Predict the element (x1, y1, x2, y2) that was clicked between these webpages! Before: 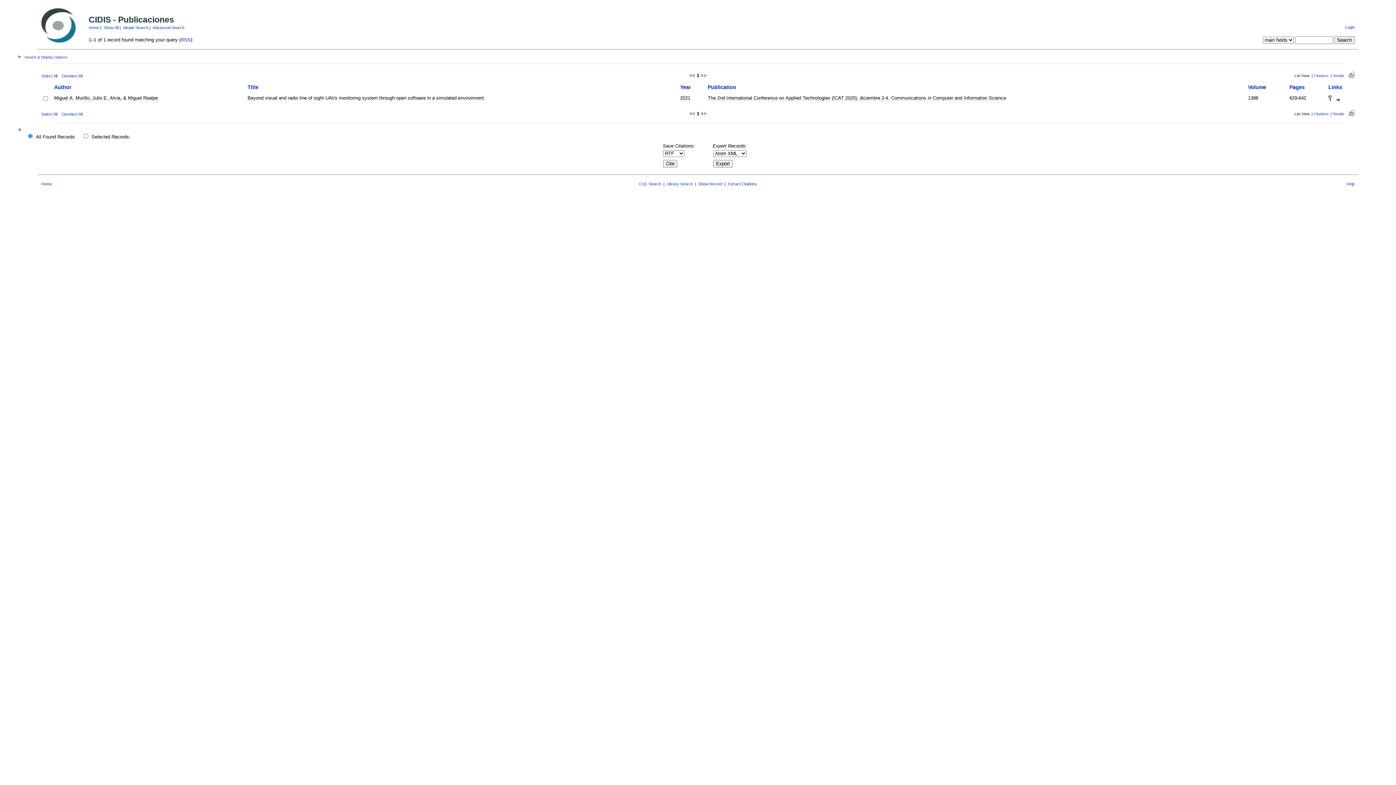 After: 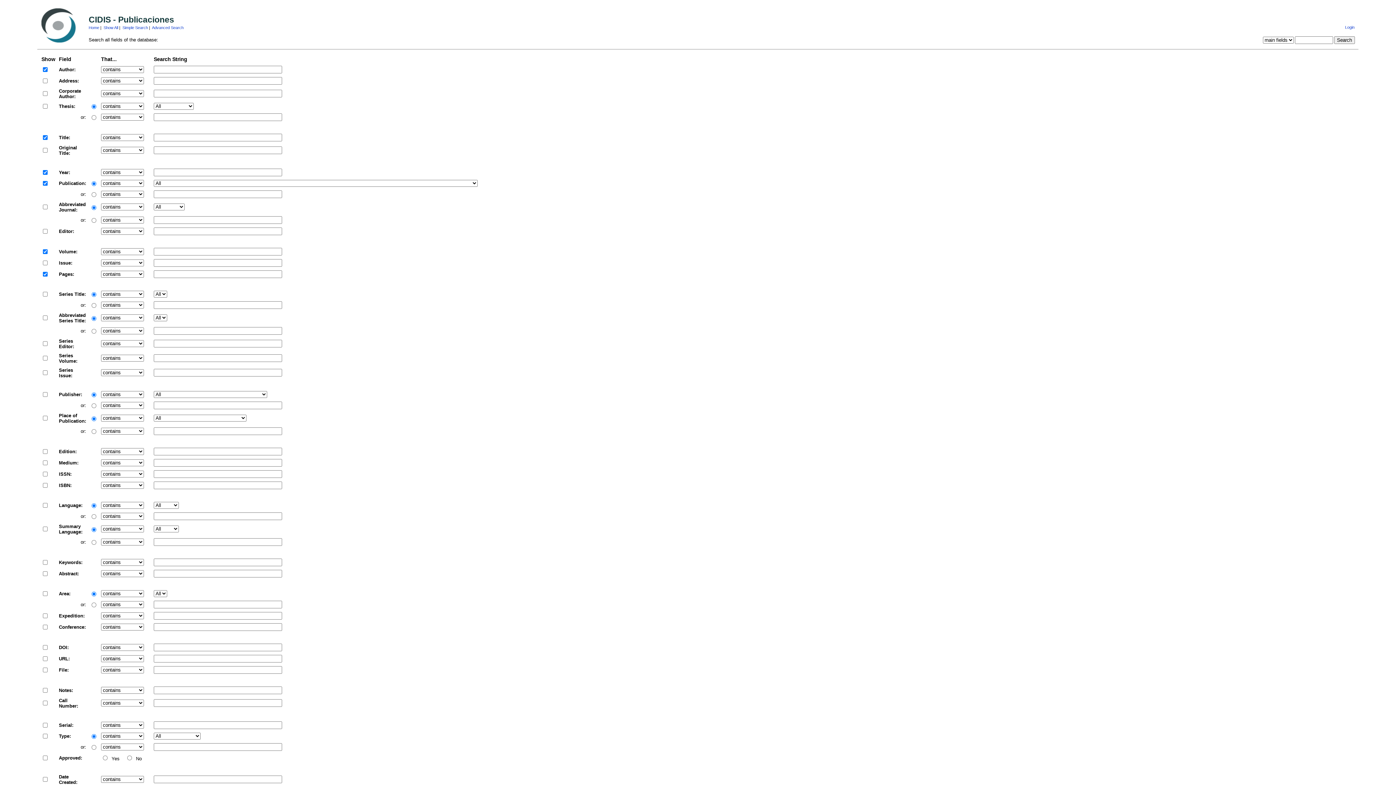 Action: bbox: (152, 25, 184, 29) label: Advanced Search